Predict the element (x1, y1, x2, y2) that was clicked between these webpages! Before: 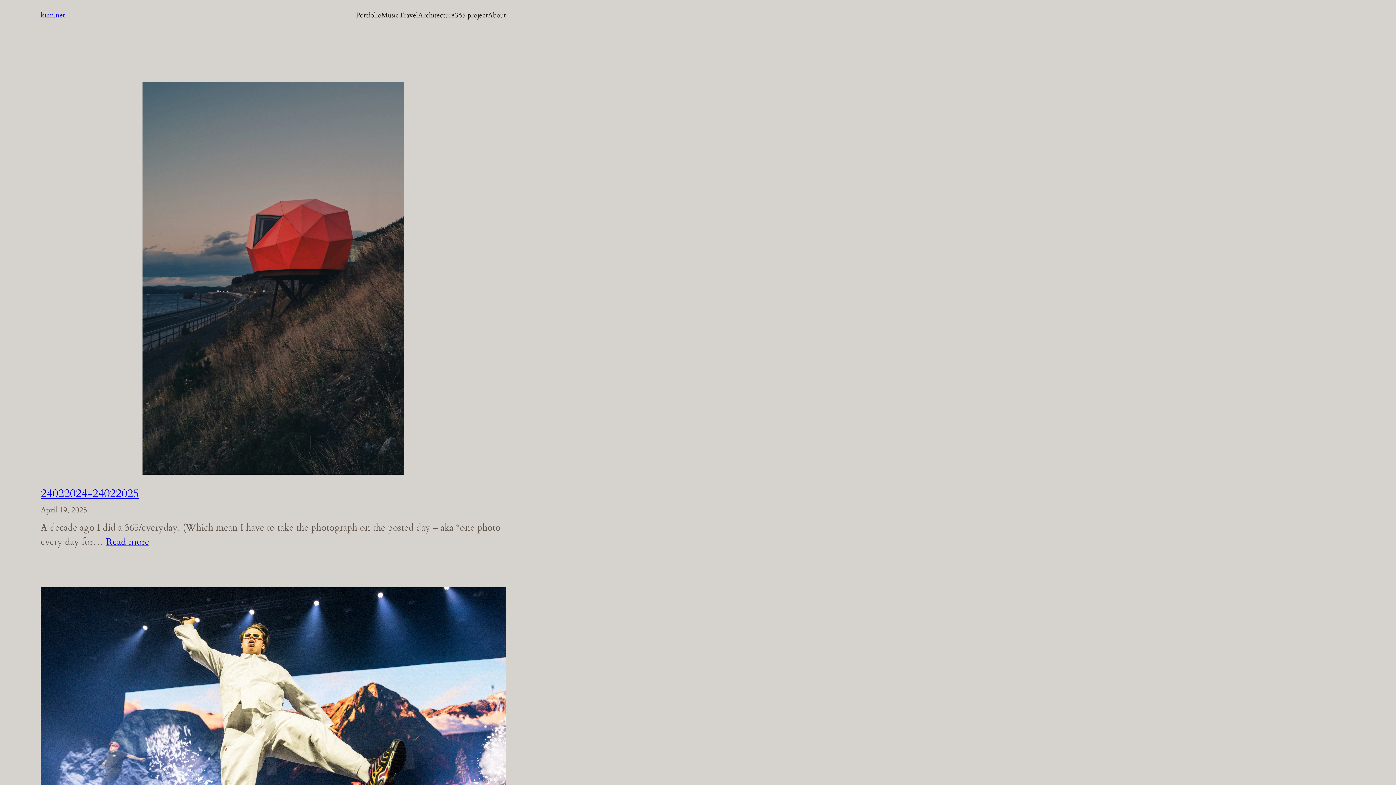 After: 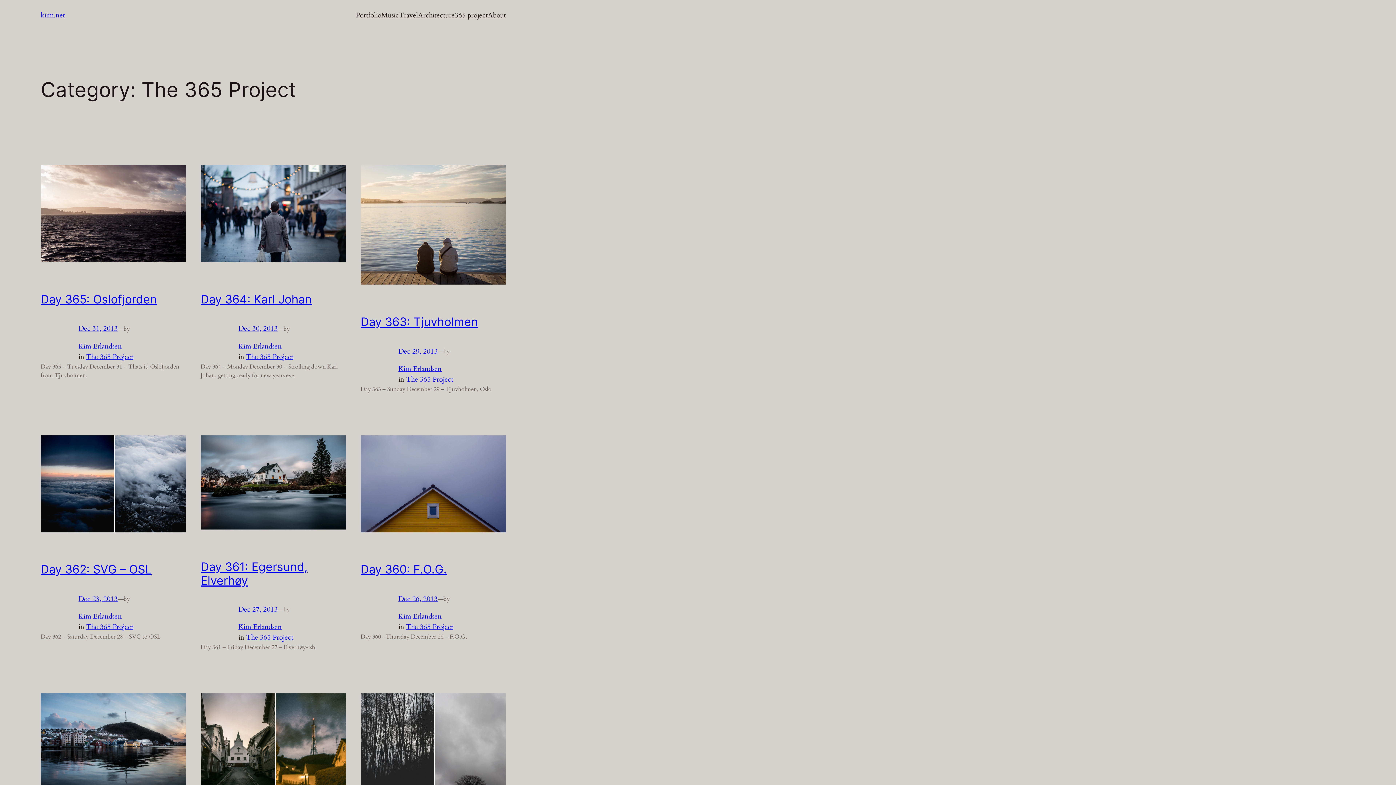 Action: label: 365 project bbox: (454, 10, 488, 20)